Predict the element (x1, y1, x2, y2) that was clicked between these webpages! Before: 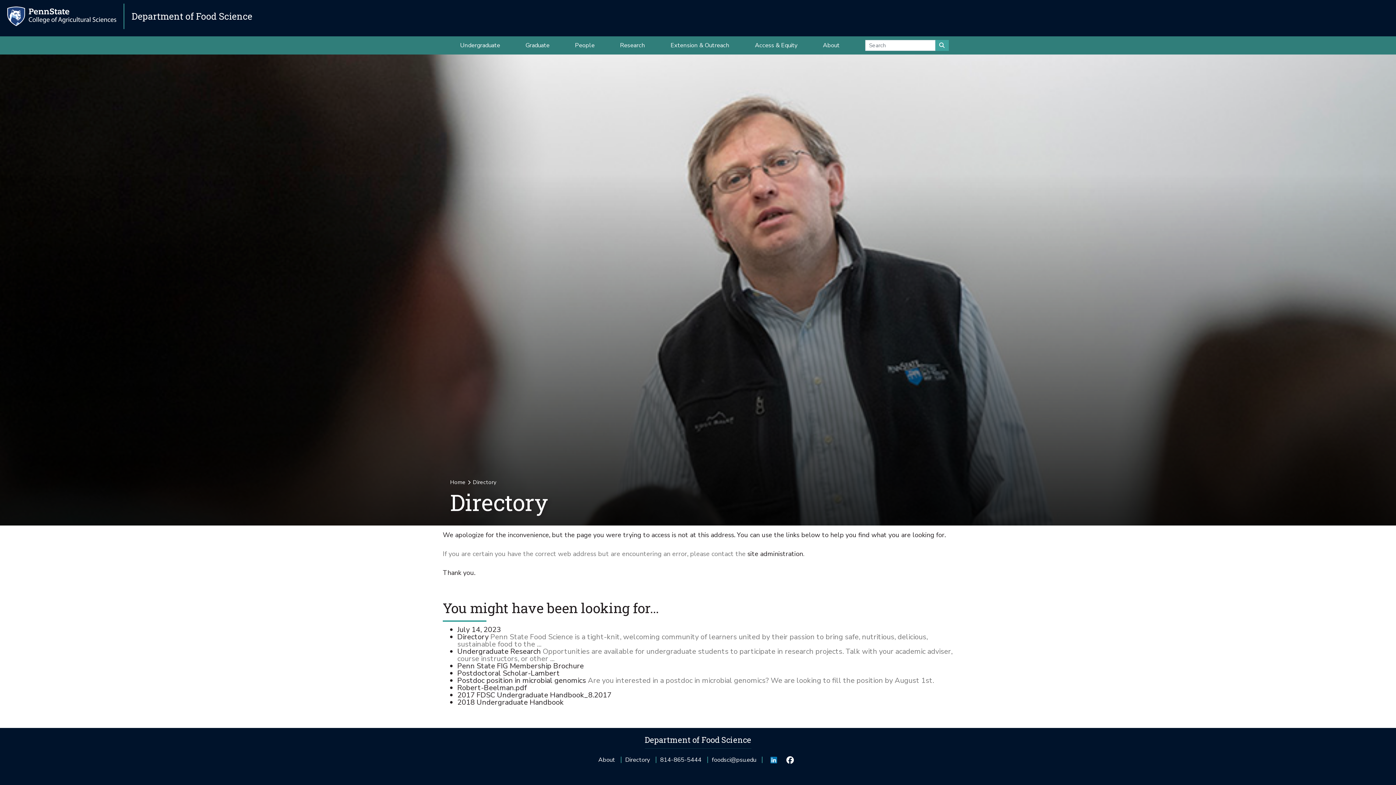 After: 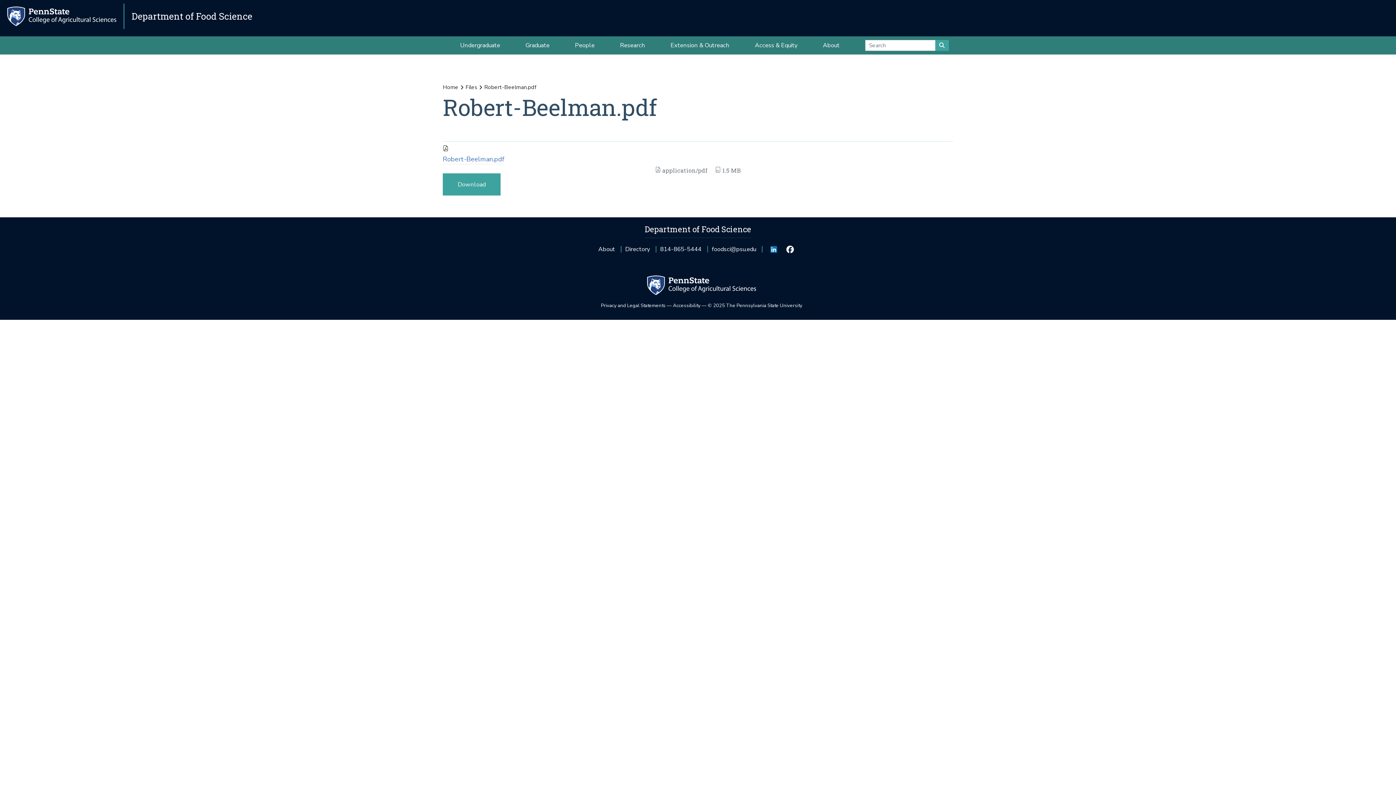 Action: label: Robert-Beelman.pdf bbox: (457, 683, 526, 693)